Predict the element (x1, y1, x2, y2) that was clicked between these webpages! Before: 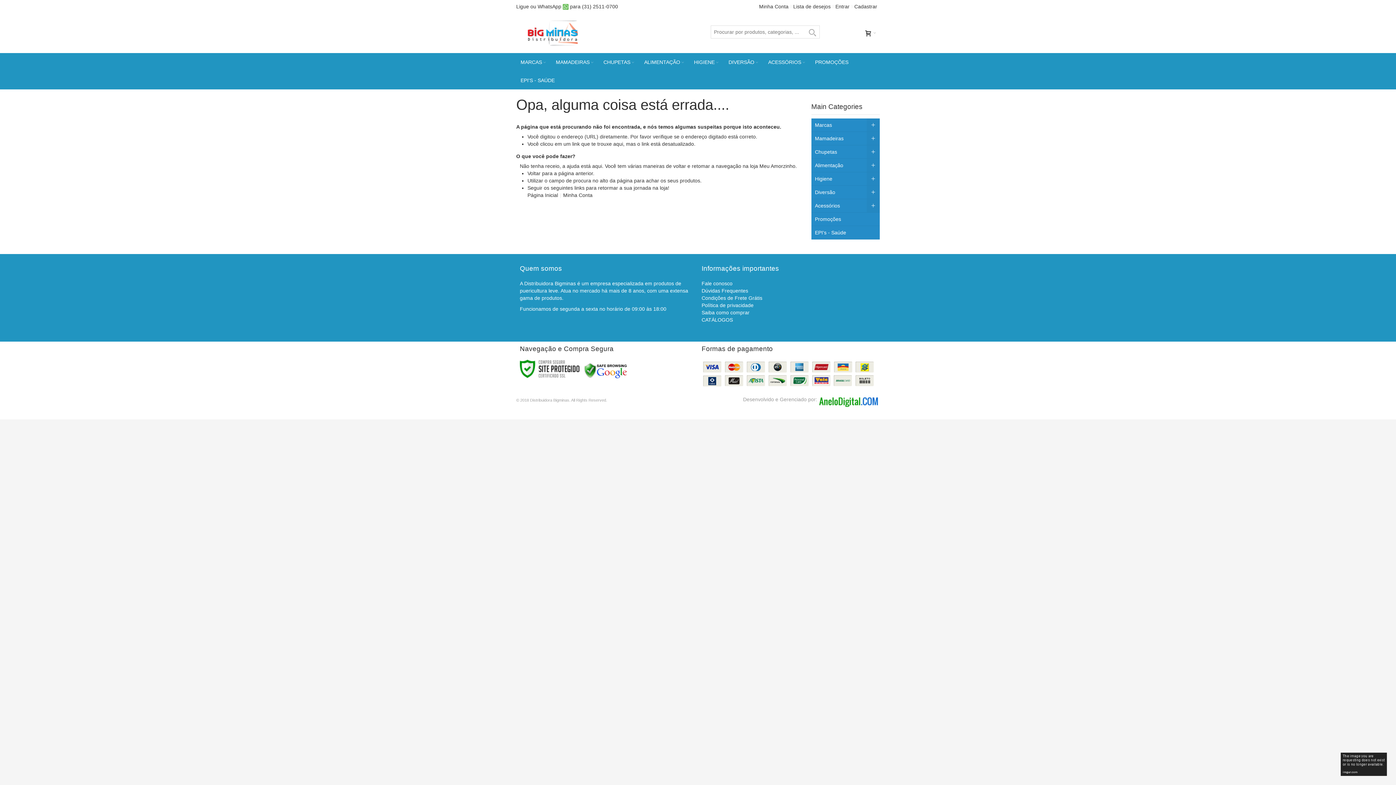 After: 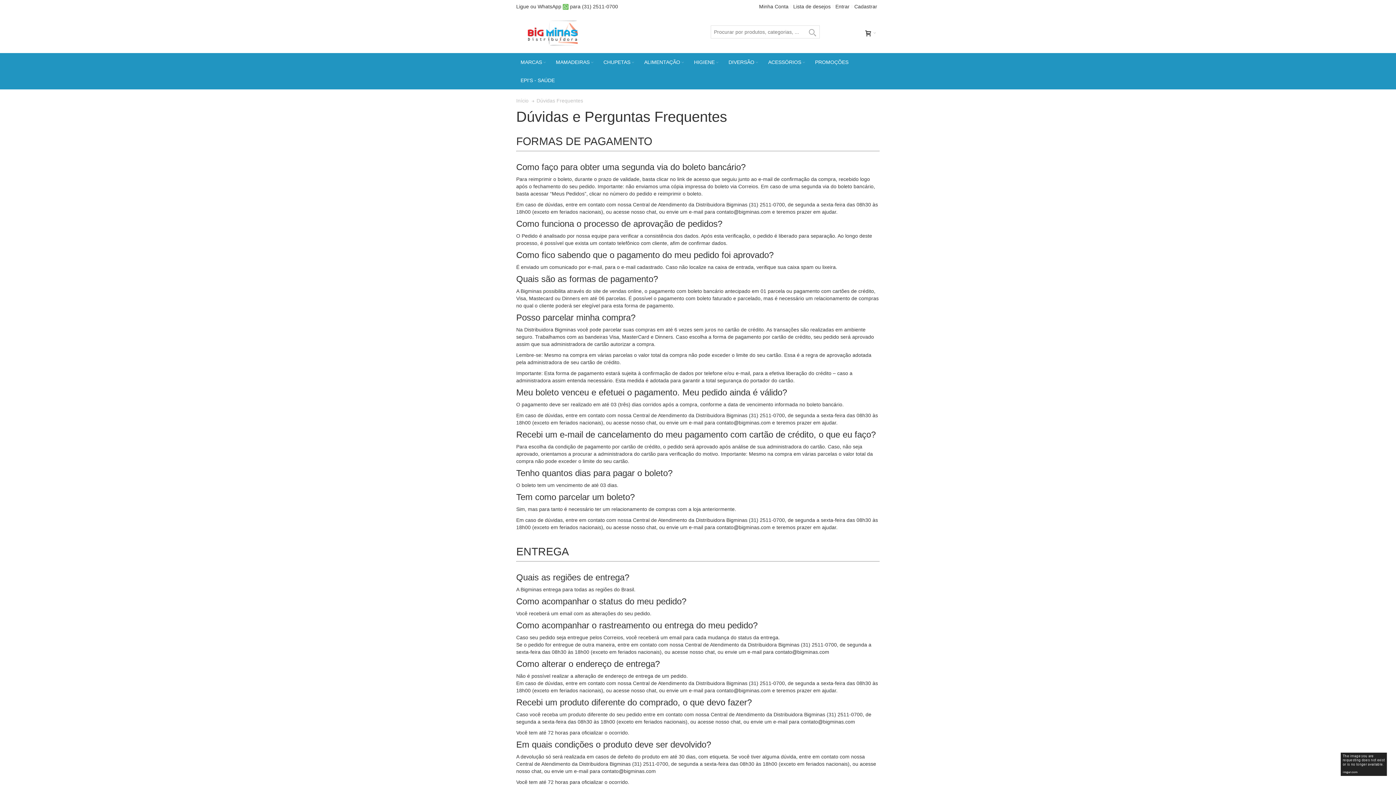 Action: label: Dúvidas Frequentes bbox: (701, 287, 748, 293)